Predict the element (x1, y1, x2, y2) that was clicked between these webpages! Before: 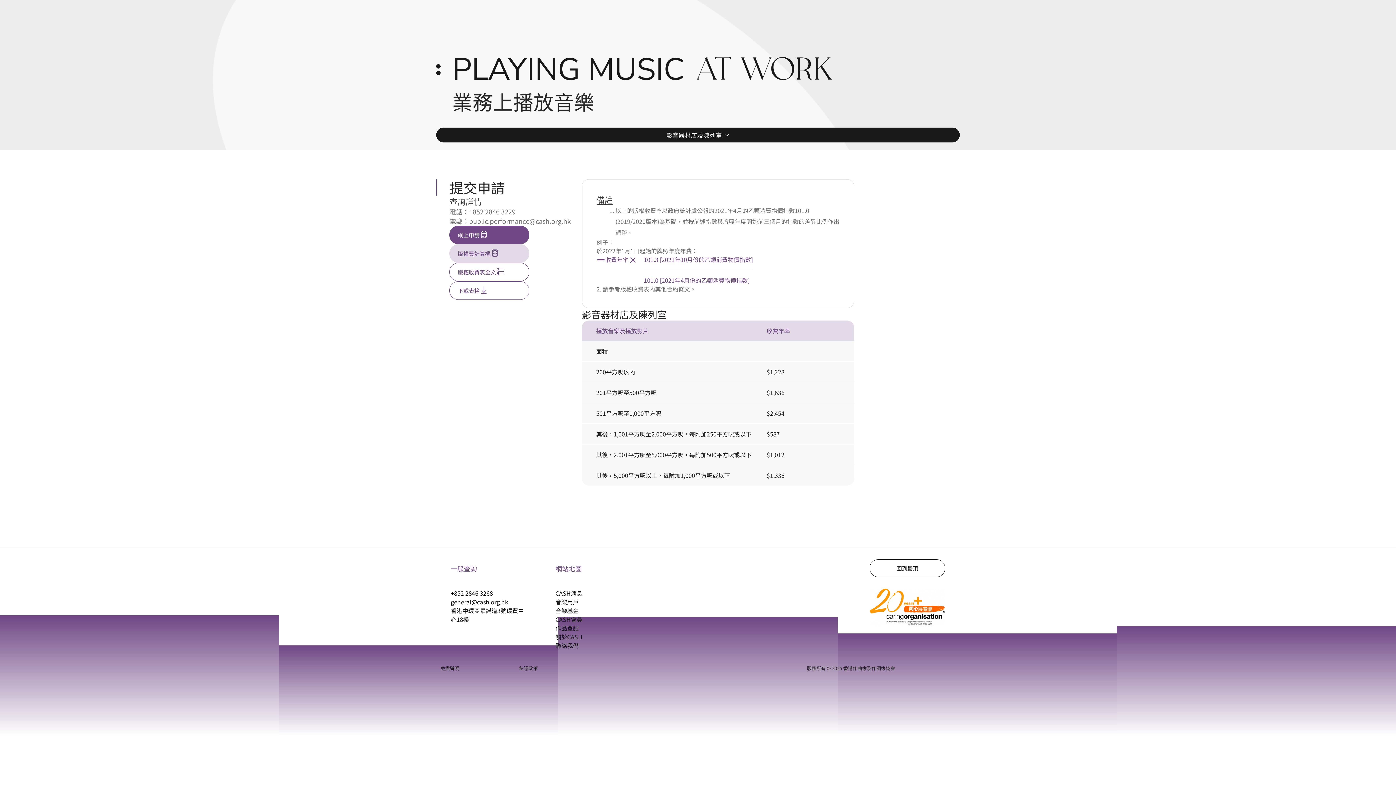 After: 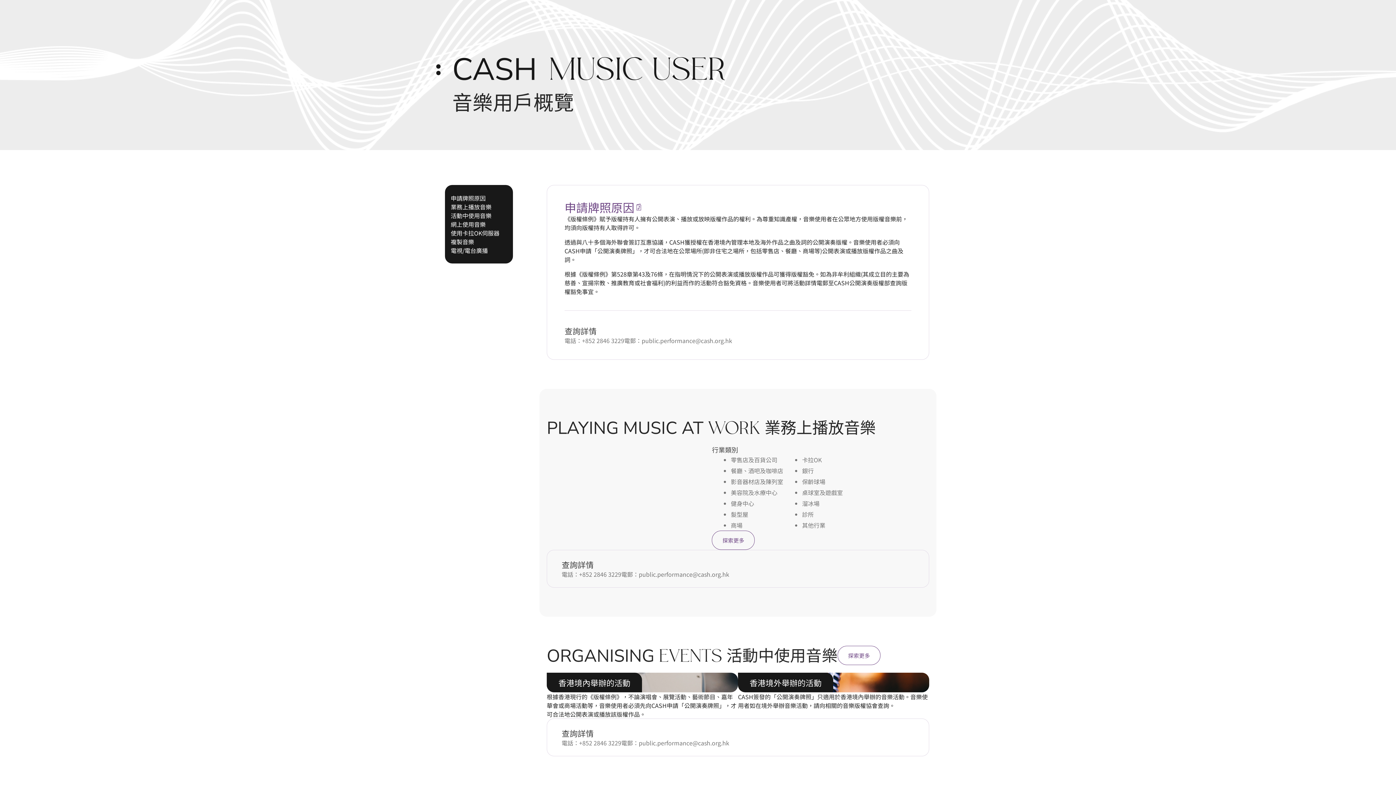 Action: label: 音樂用戶 bbox: (555, 597, 578, 606)